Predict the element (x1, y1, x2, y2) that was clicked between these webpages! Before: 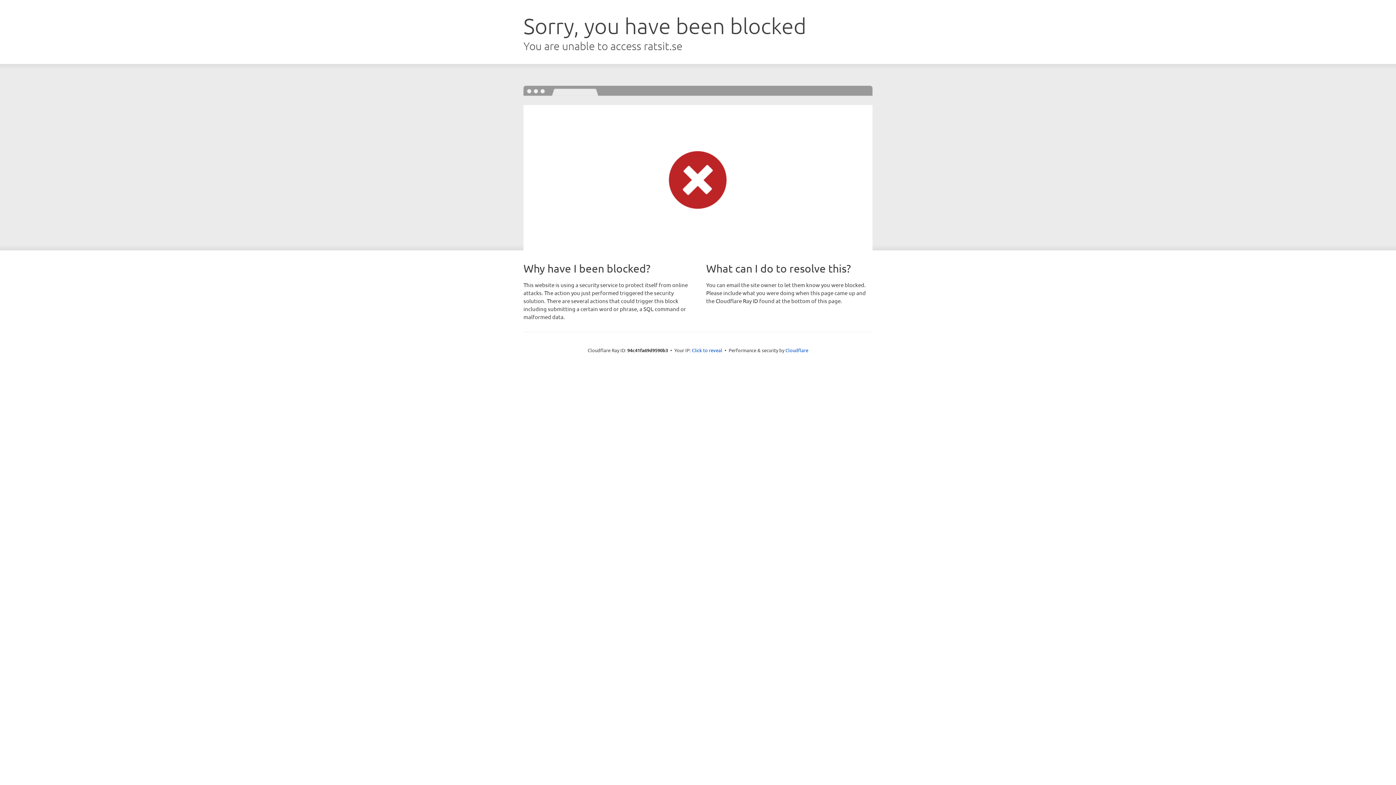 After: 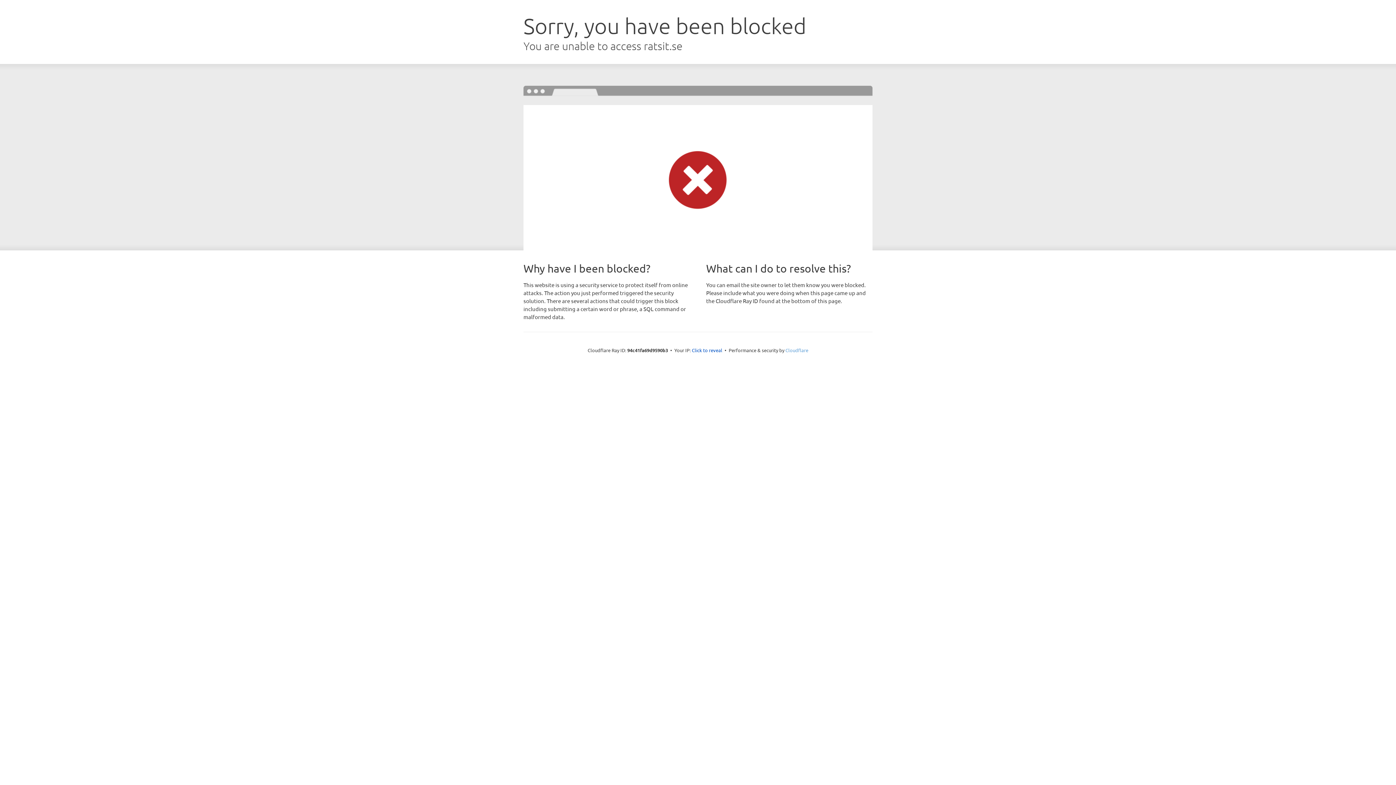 Action: bbox: (785, 347, 808, 353) label: Cloudflare